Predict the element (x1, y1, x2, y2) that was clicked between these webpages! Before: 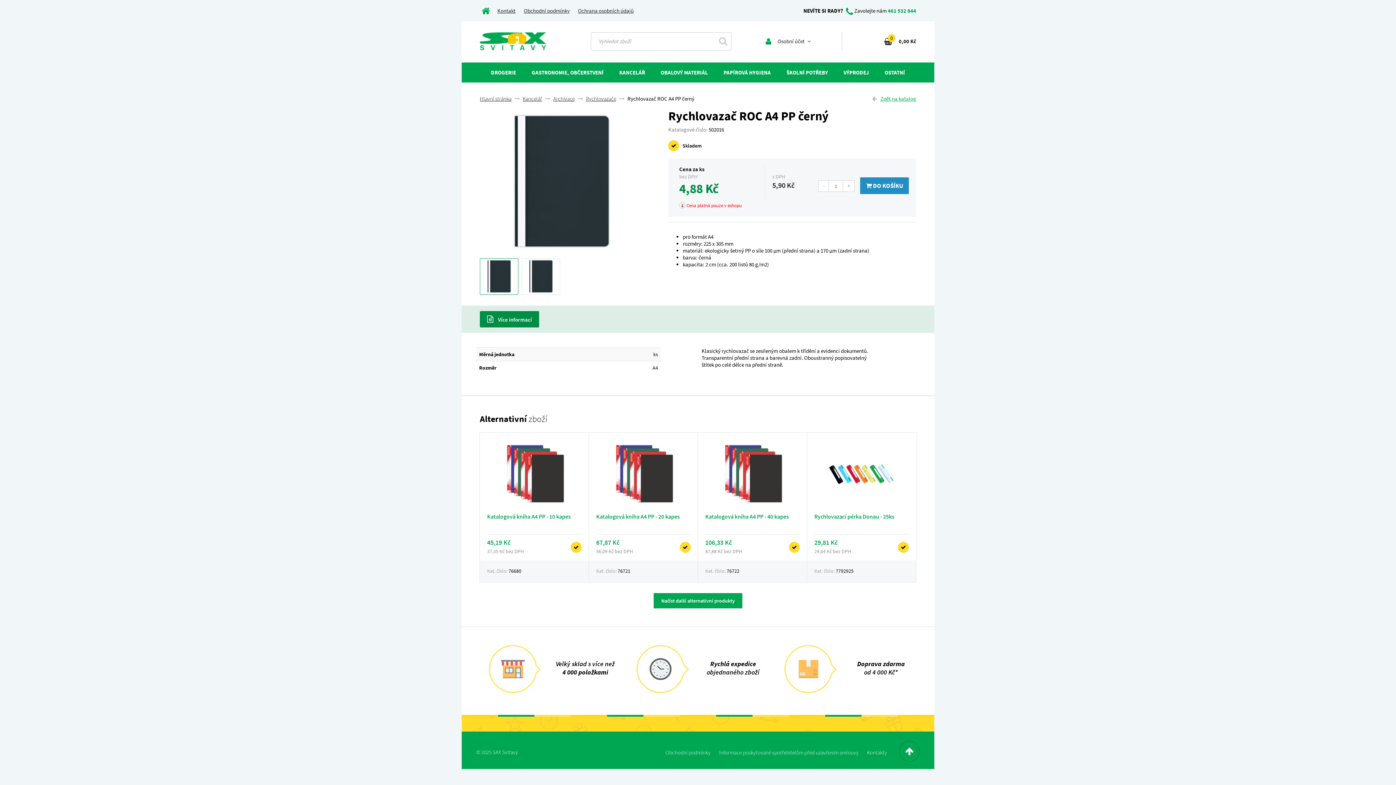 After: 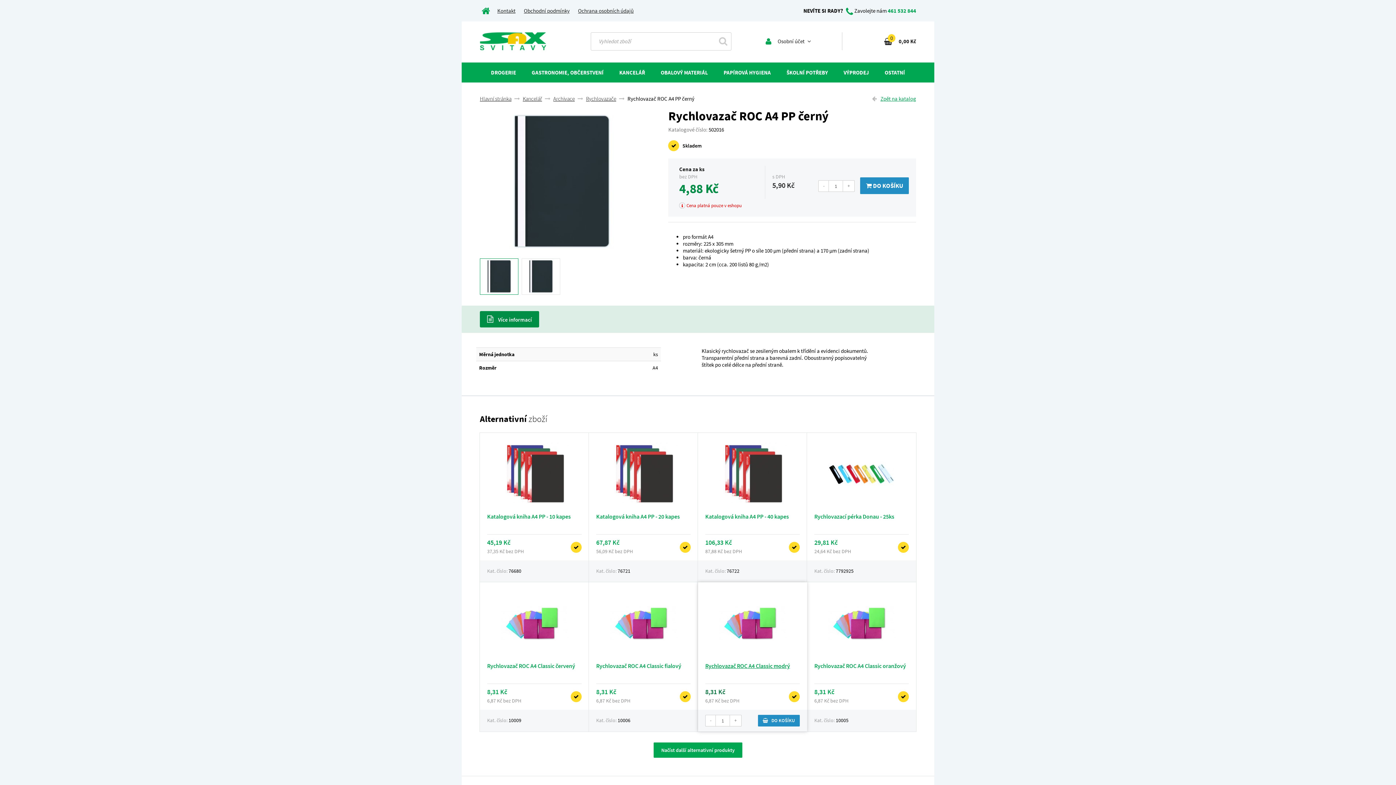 Action: bbox: (653, 593, 742, 608) label: Načíst další alternativní produkty